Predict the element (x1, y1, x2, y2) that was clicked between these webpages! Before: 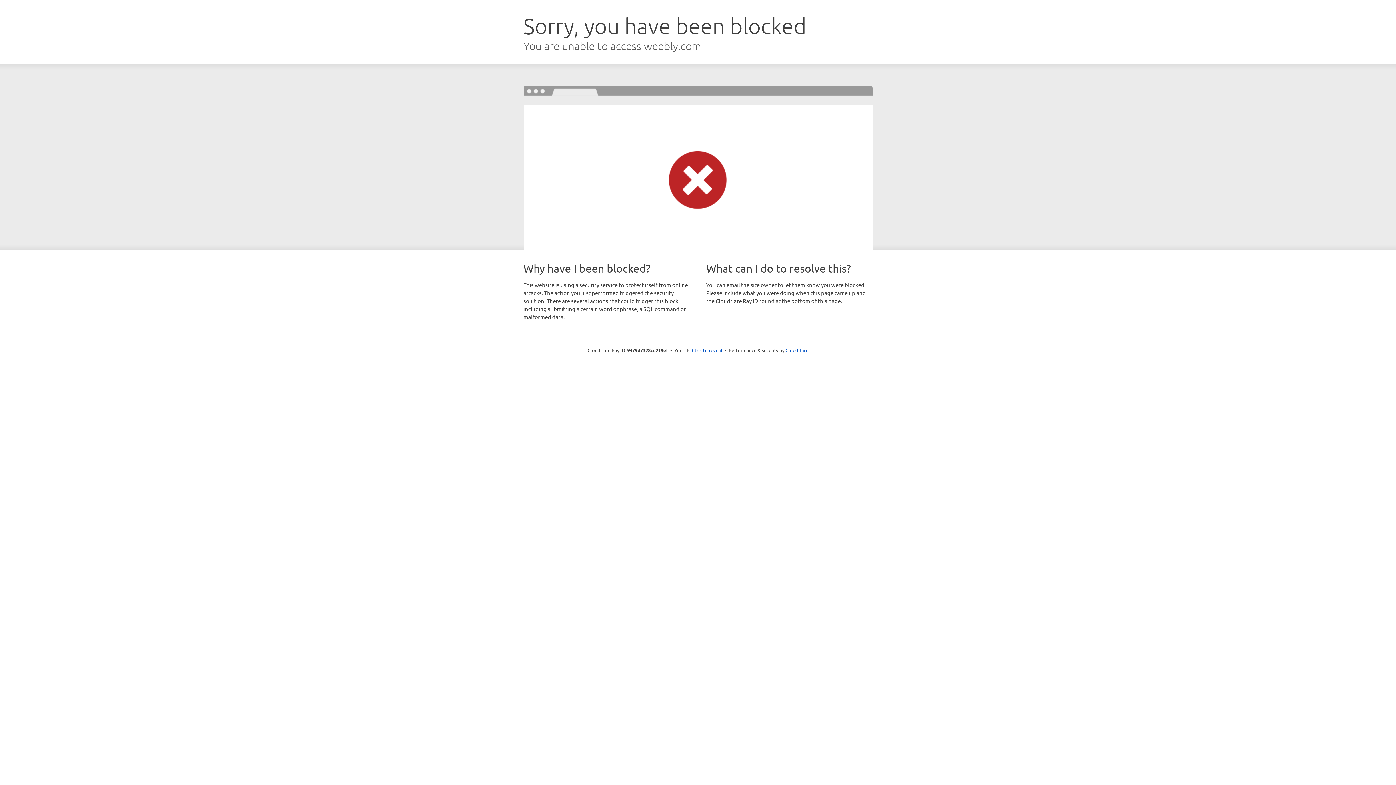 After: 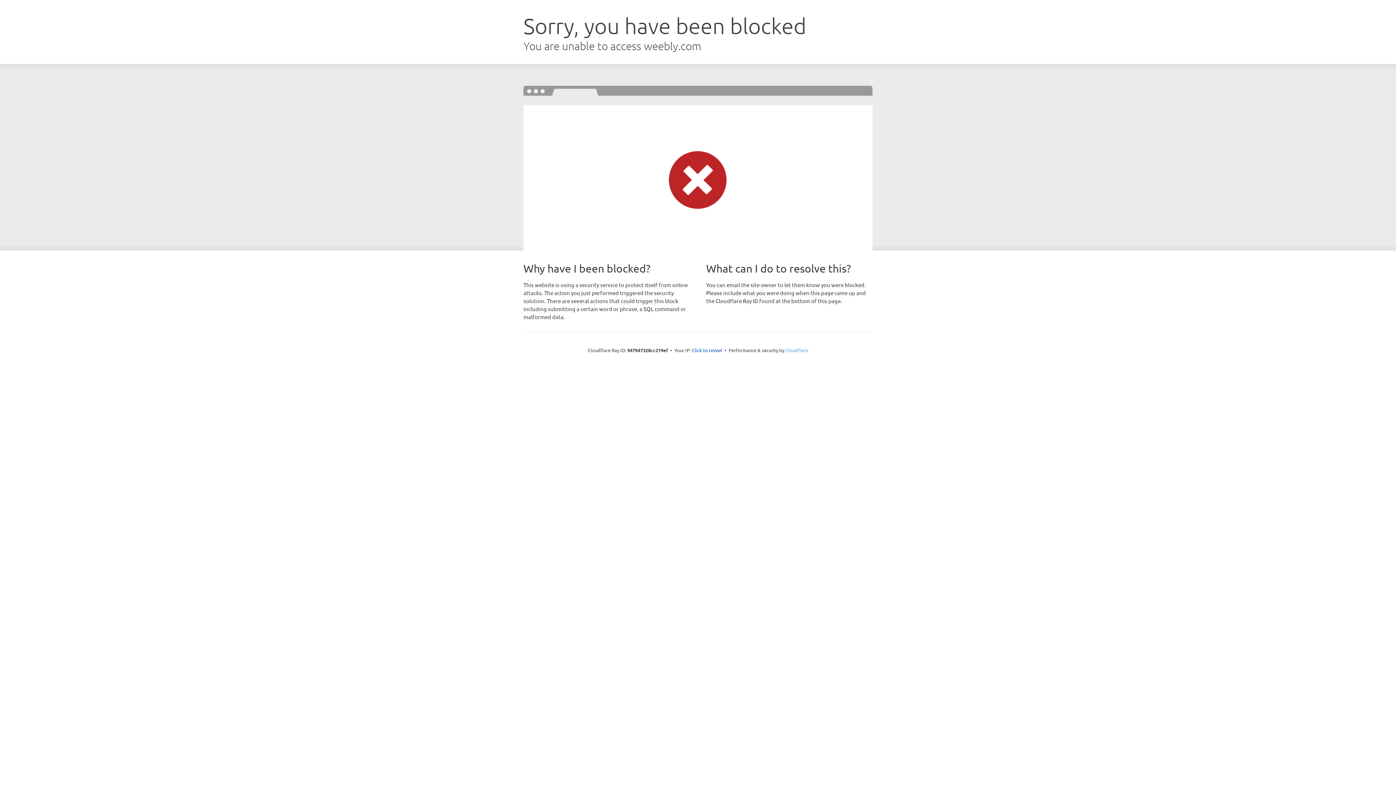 Action: bbox: (785, 347, 808, 353) label: Cloudflare